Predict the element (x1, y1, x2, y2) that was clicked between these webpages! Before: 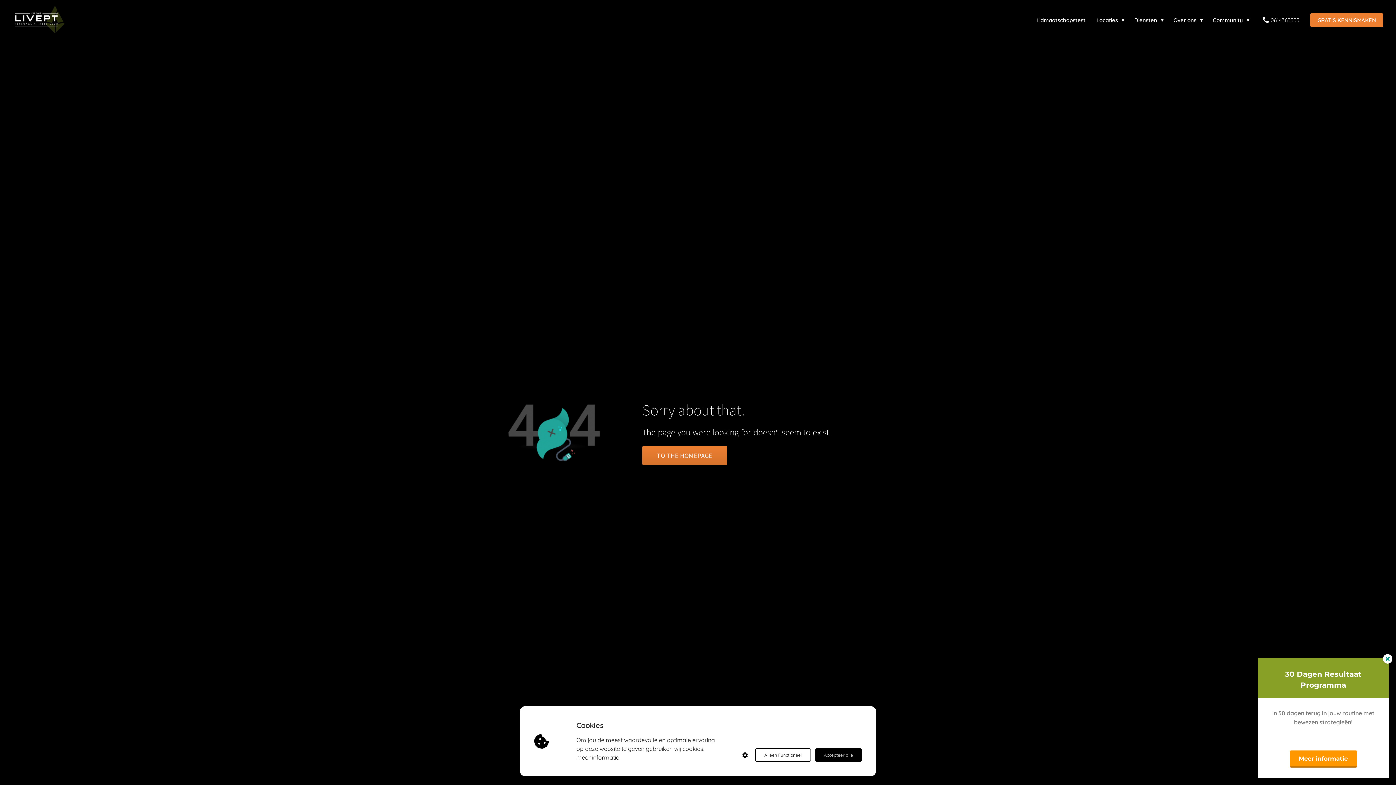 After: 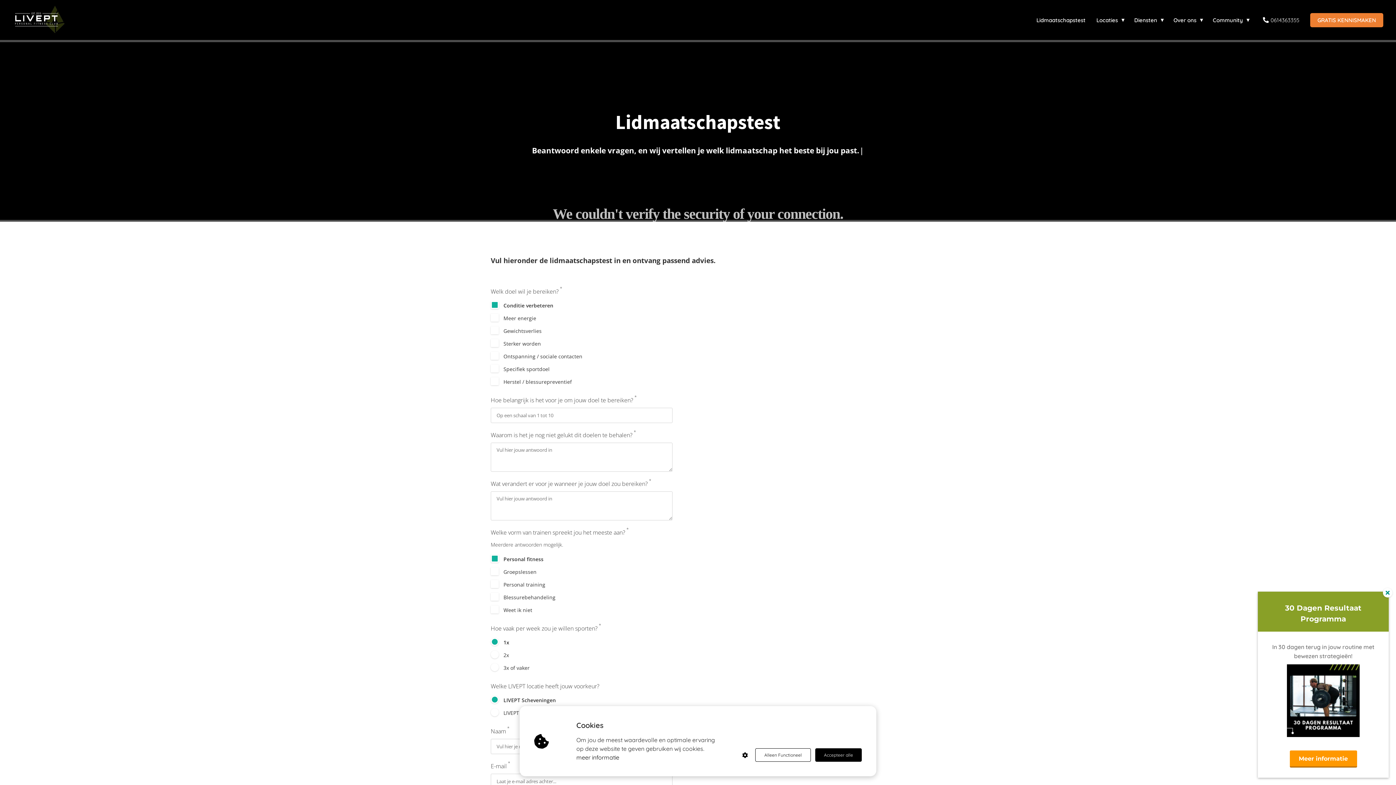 Action: label: Lidmaatschapstest bbox: (1031, 16, 1091, 23)